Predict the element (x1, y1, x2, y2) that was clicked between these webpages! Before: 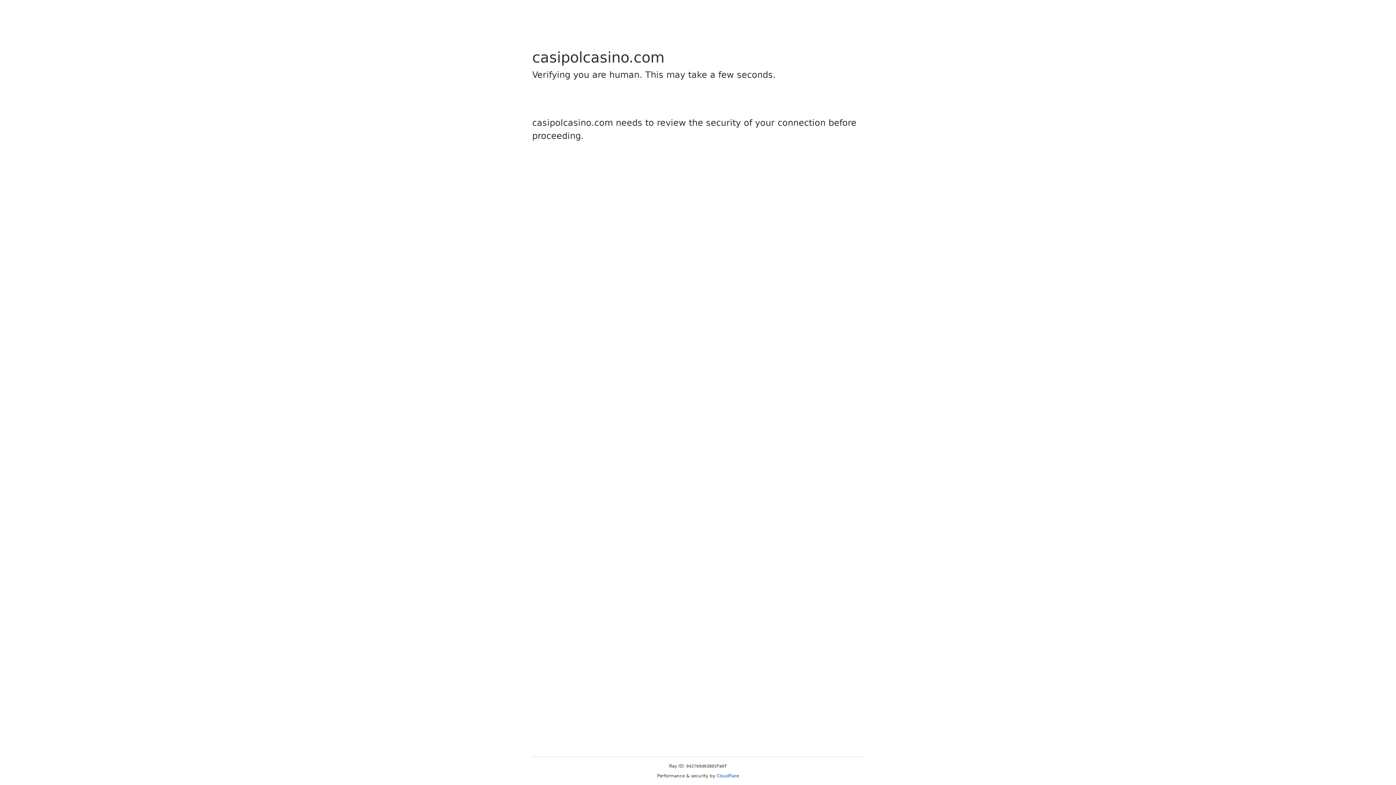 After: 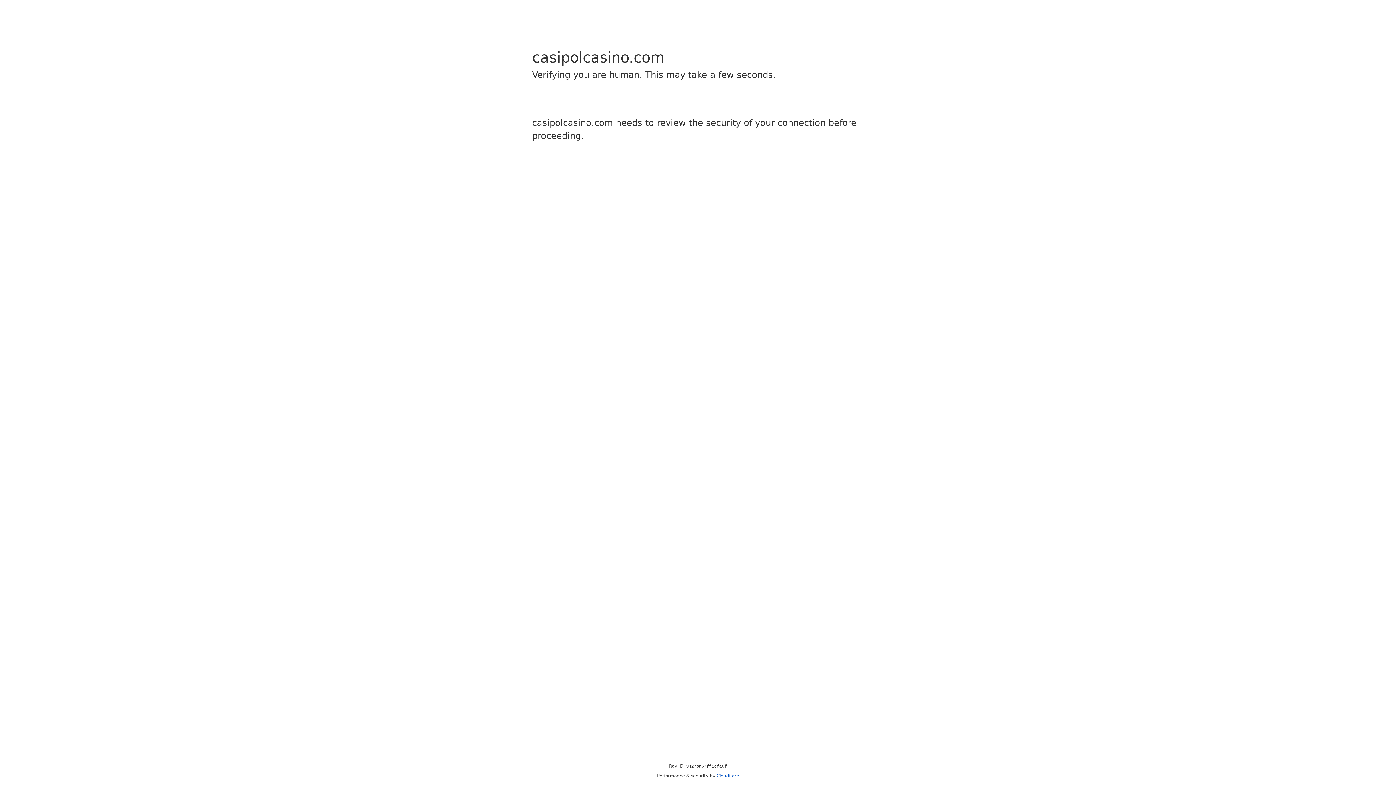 Action: bbox: (716, 773, 739, 778) label: Cloudflare